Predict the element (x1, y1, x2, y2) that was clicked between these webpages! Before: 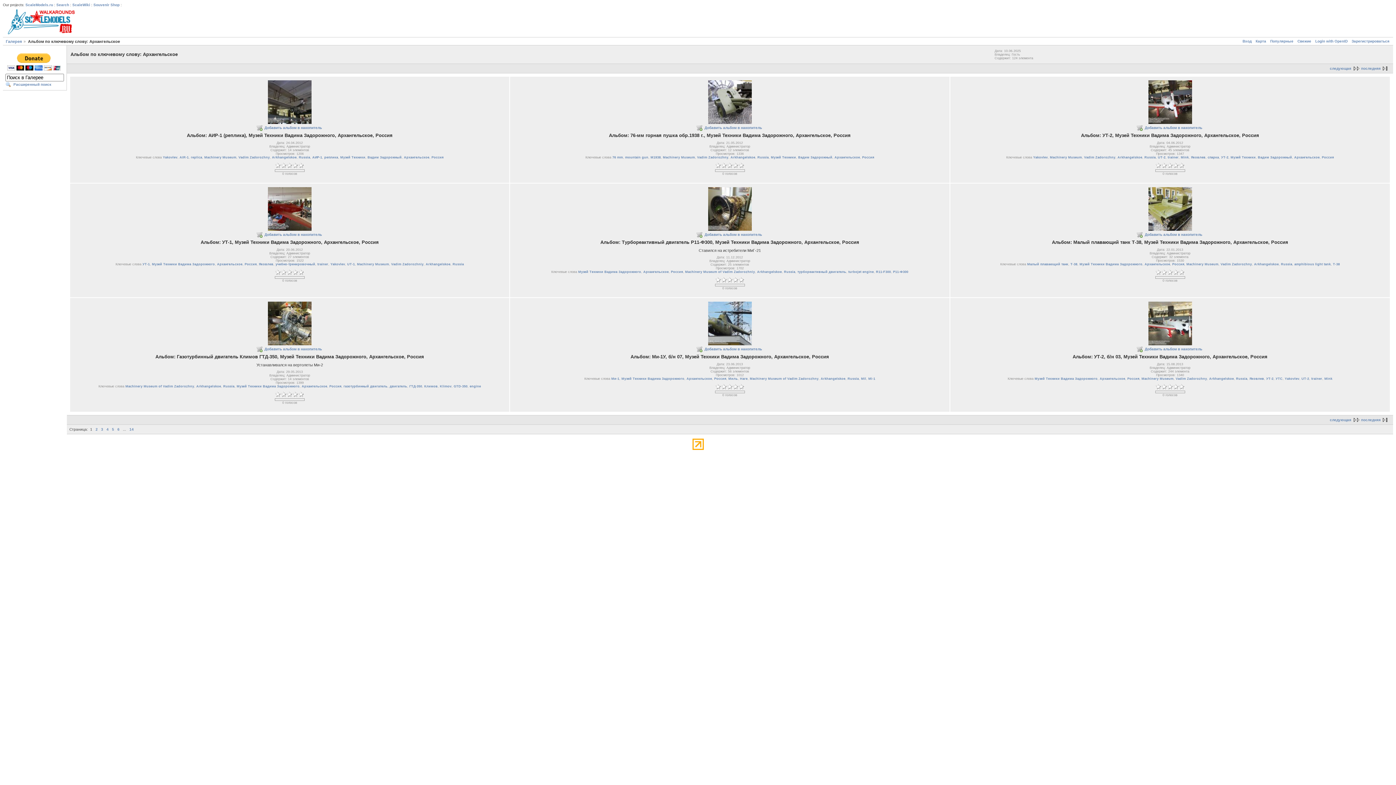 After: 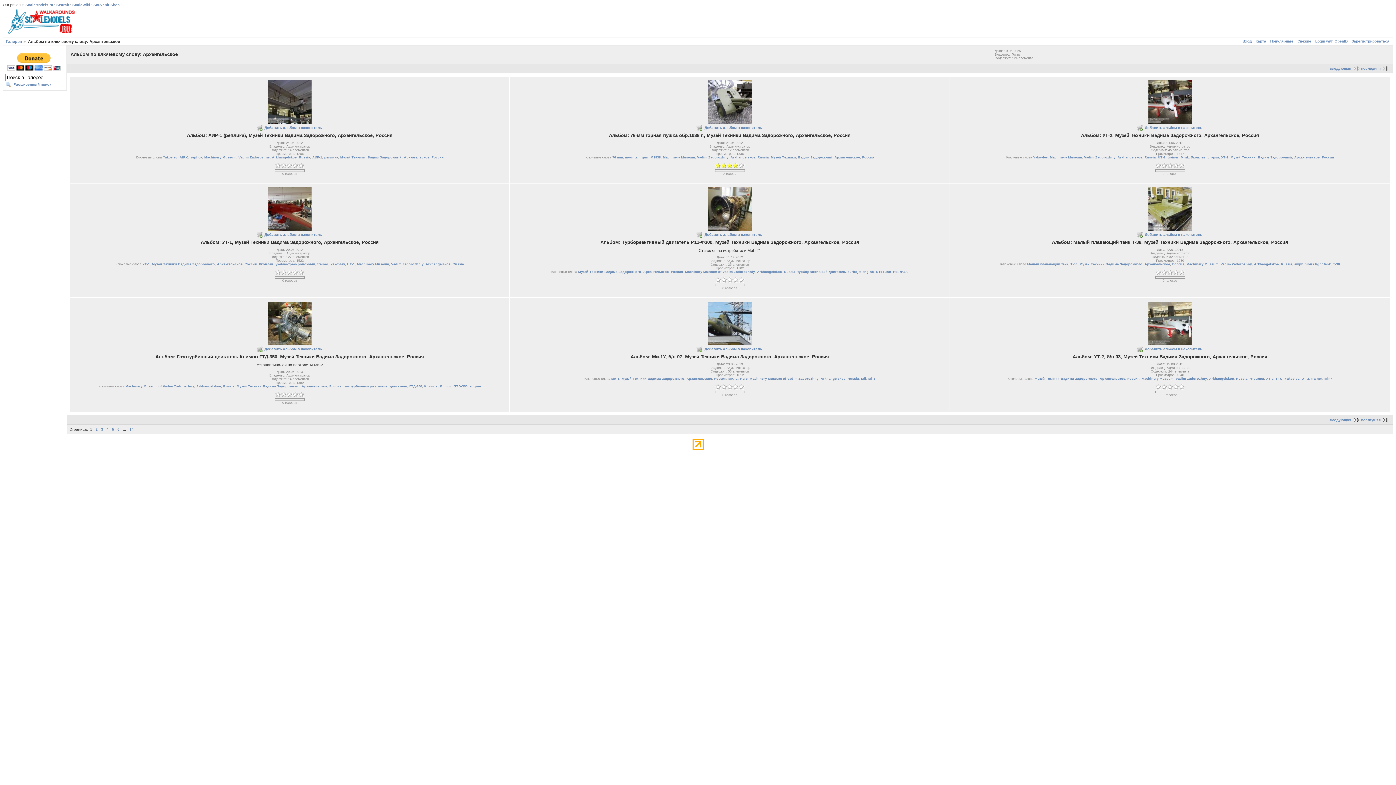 Action: bbox: (732, 165, 738, 169)